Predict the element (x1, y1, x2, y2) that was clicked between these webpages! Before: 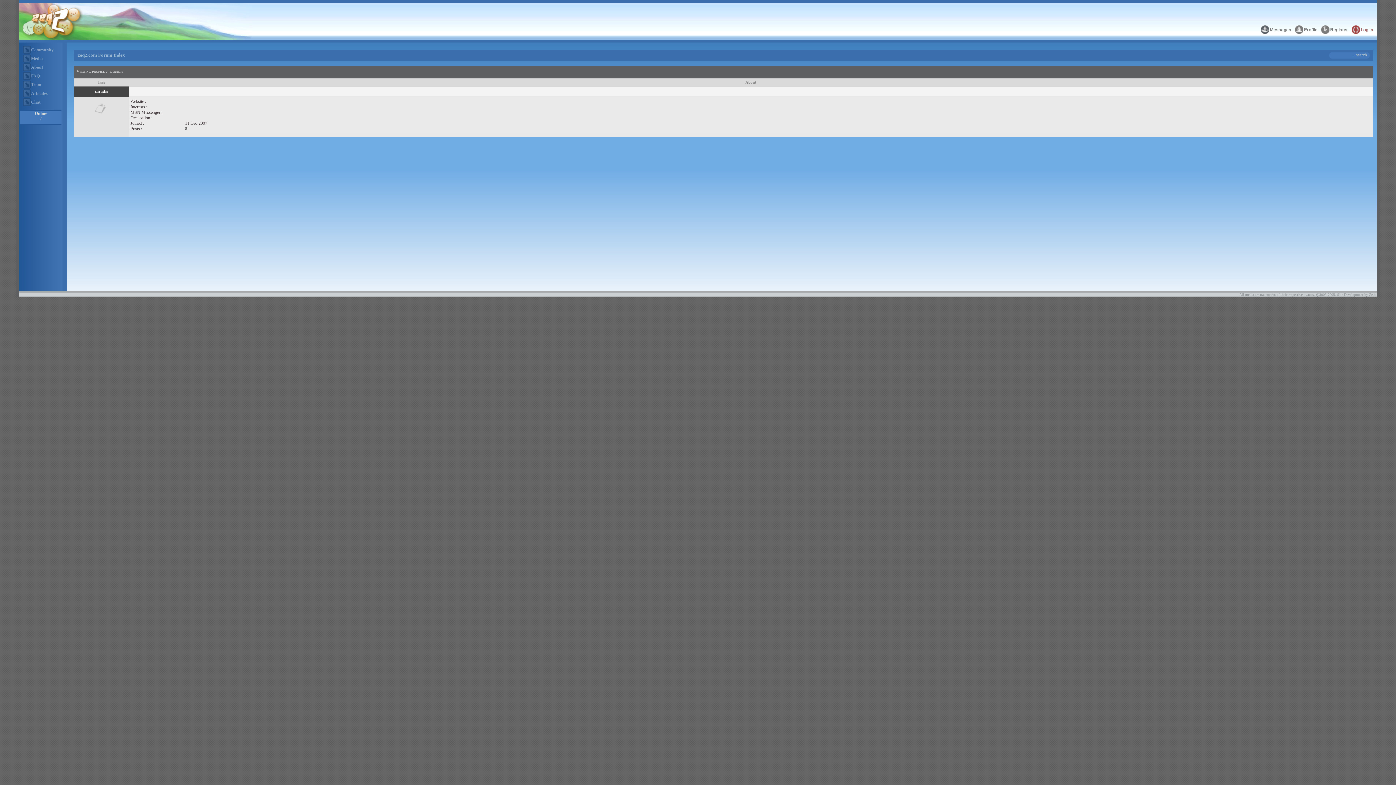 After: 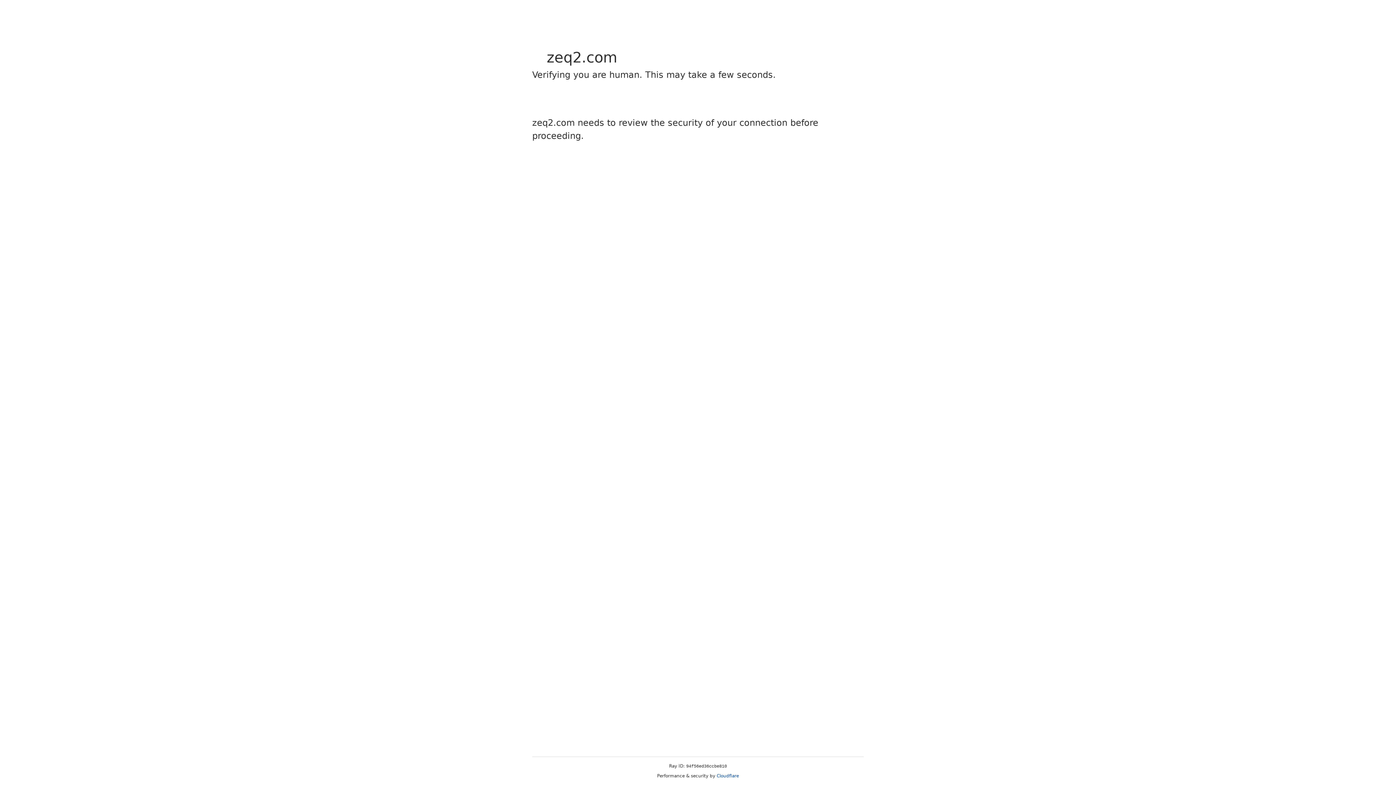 Action: bbox: (1261, 25, 1295, 34) label: Messages